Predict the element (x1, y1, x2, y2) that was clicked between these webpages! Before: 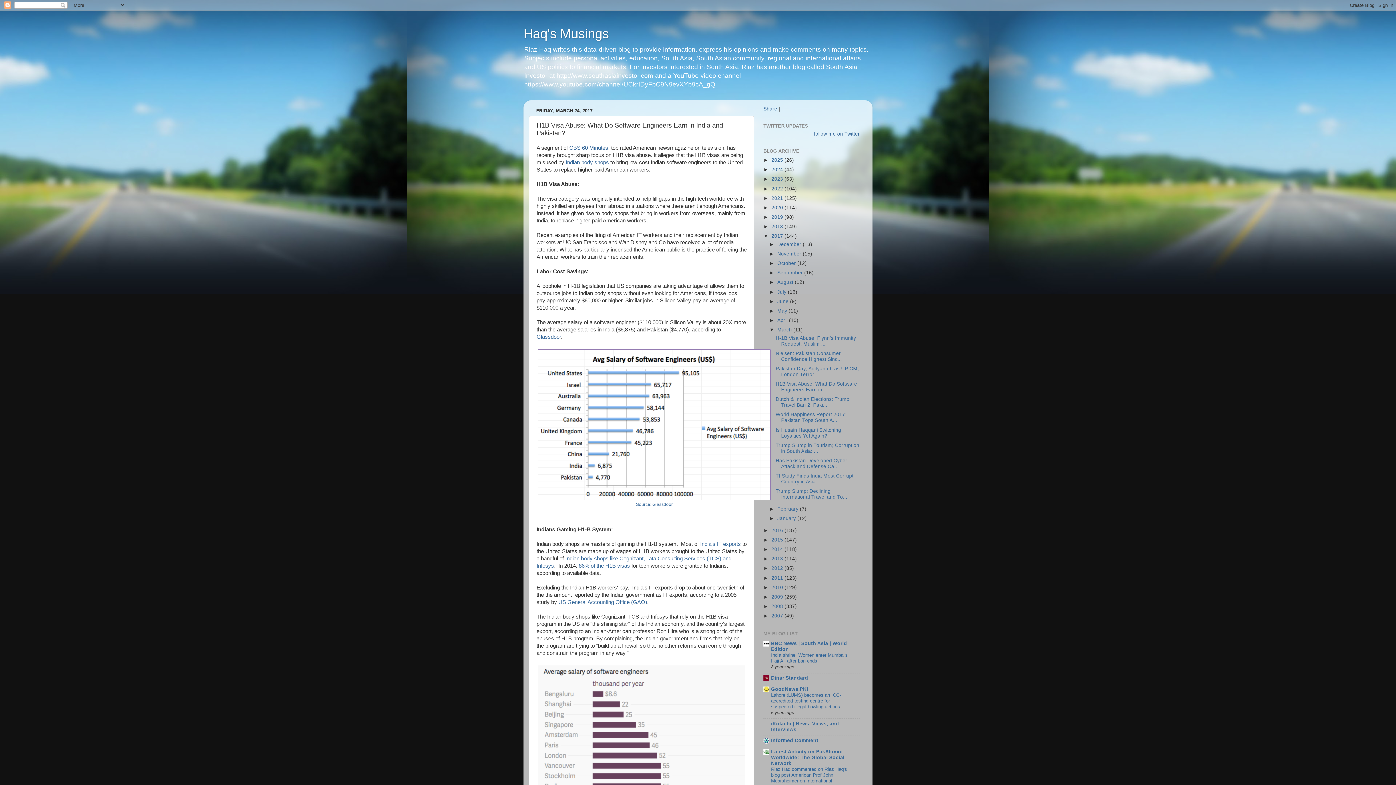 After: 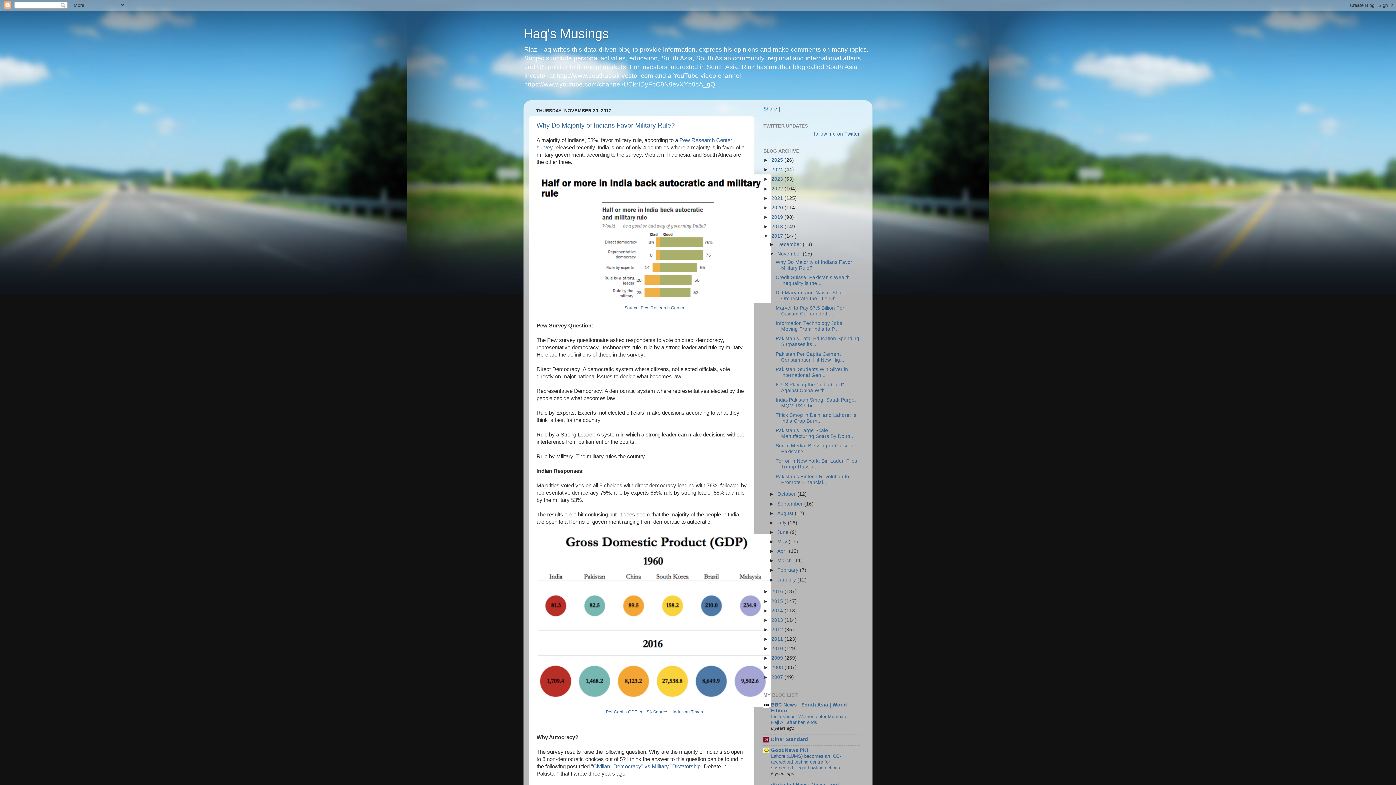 Action: bbox: (777, 251, 802, 256) label: November 